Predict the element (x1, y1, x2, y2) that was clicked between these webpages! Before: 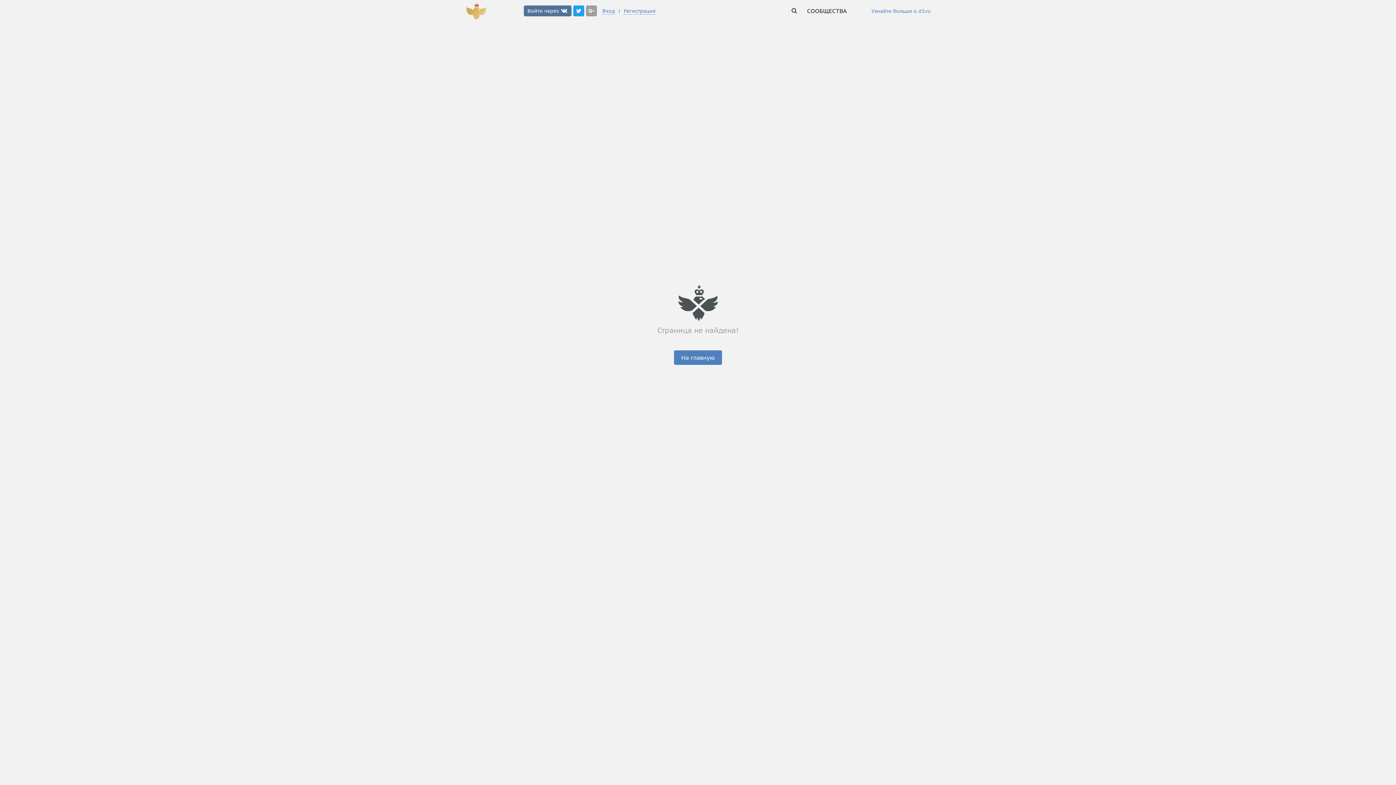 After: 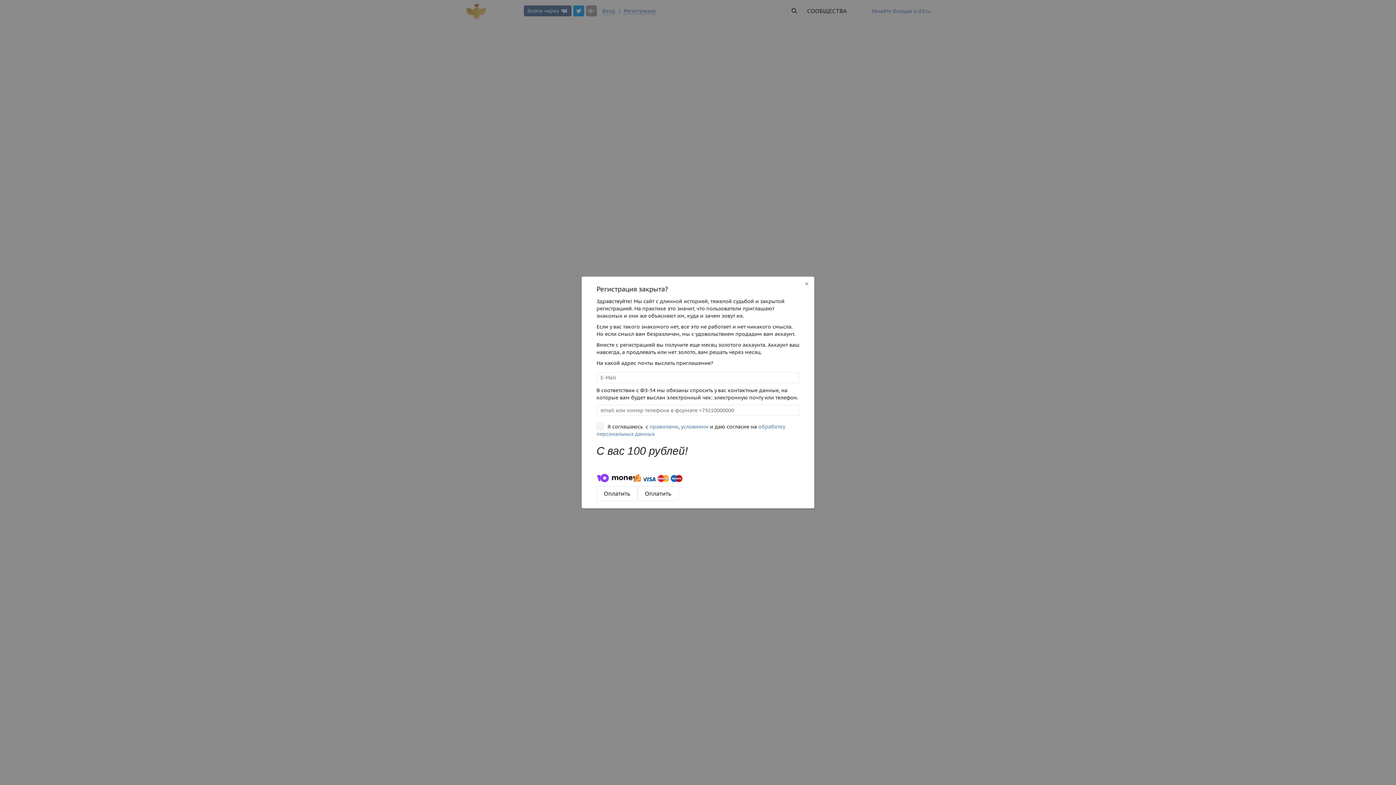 Action: label: Регистрация bbox: (624, 7, 655, 14)